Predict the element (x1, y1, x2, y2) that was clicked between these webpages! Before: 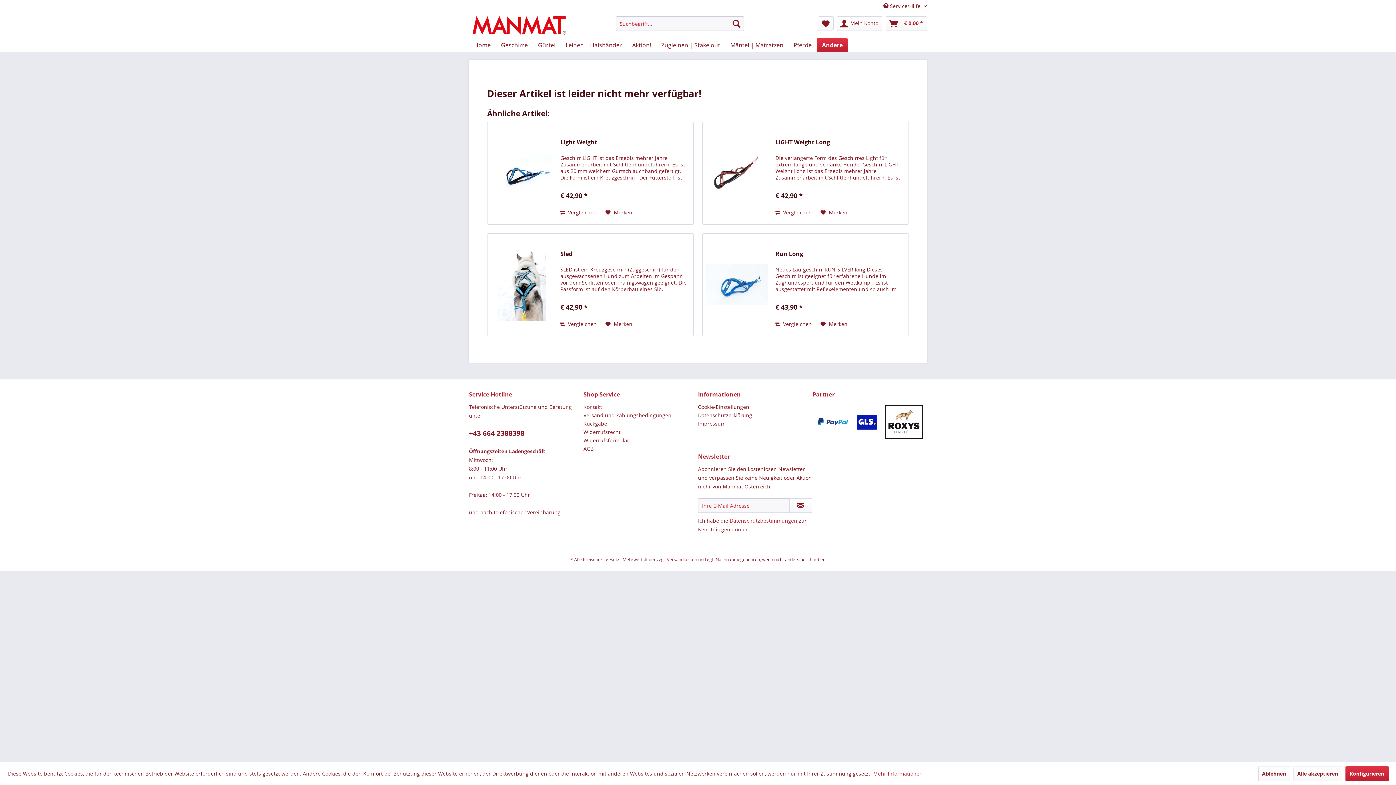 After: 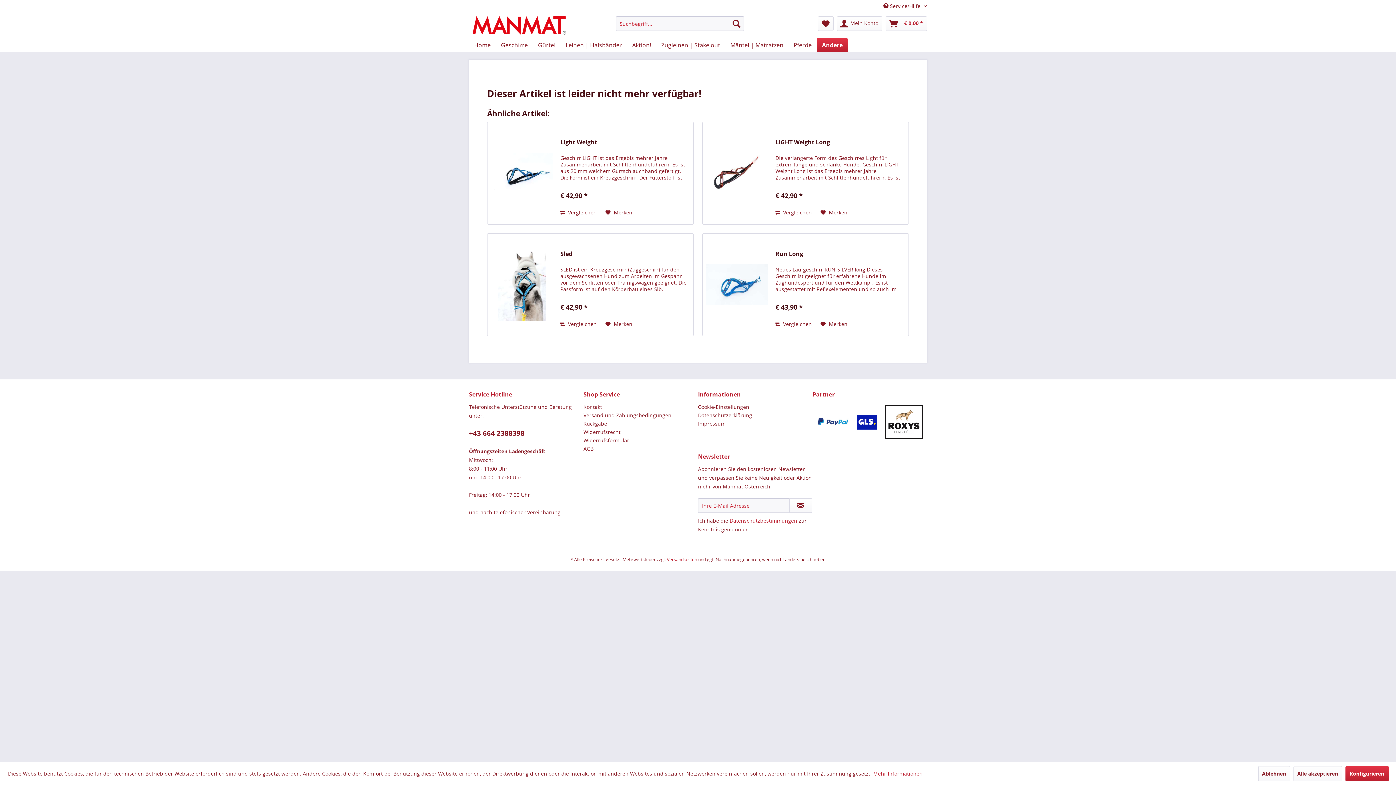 Action: label: +43 664 2388398 bbox: (469, 428, 524, 438)